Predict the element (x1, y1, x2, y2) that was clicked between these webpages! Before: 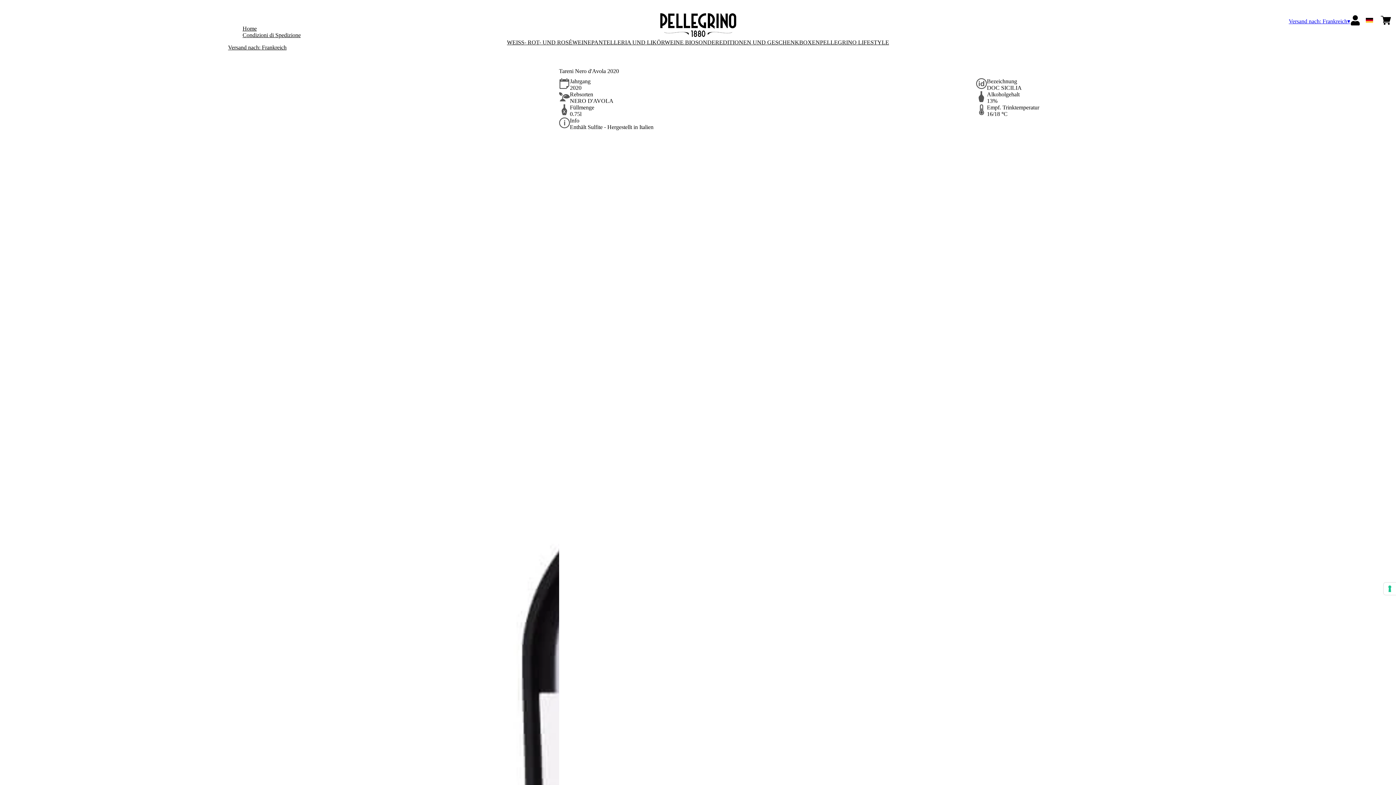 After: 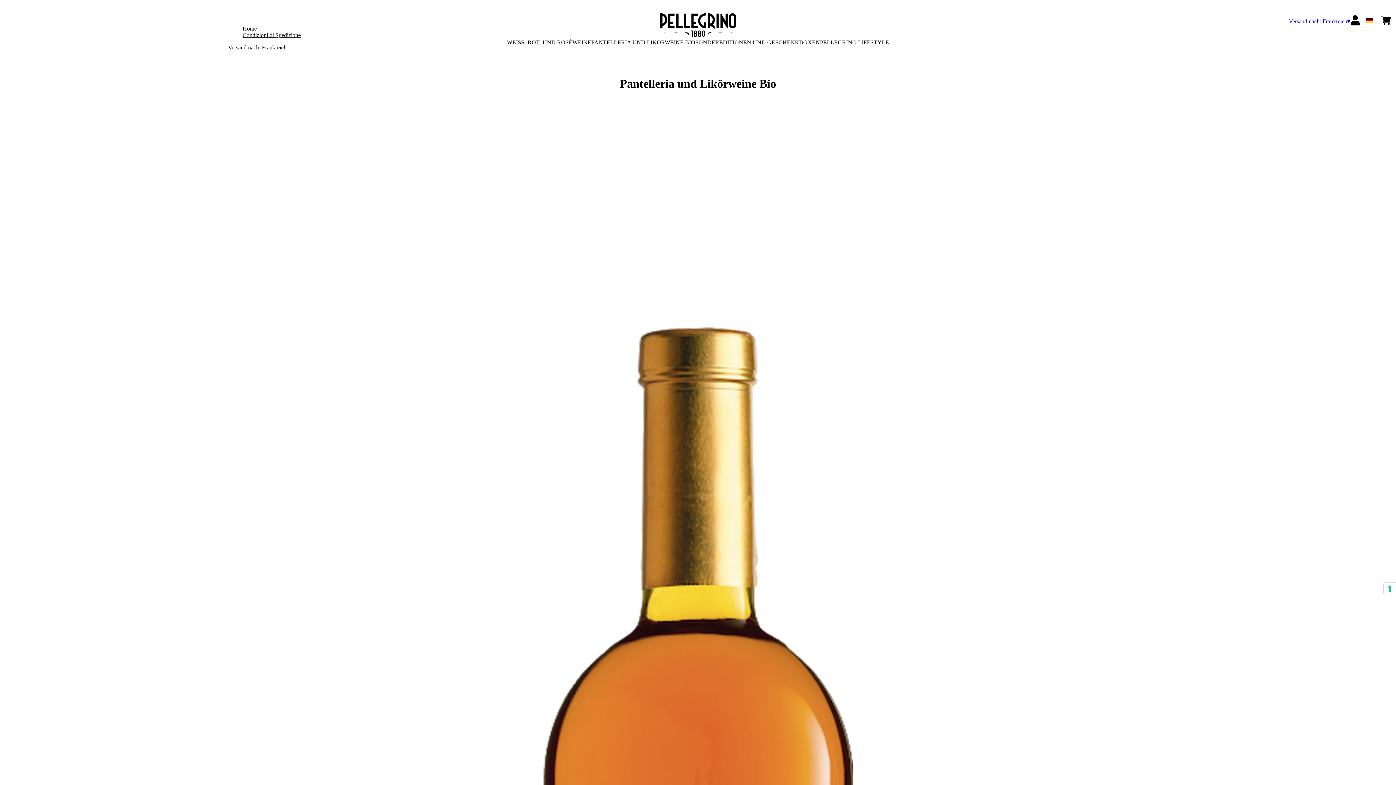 Action: label: PANTELLERIA UND LIKÖRWEINE BIO bbox: (591, 39, 695, 45)